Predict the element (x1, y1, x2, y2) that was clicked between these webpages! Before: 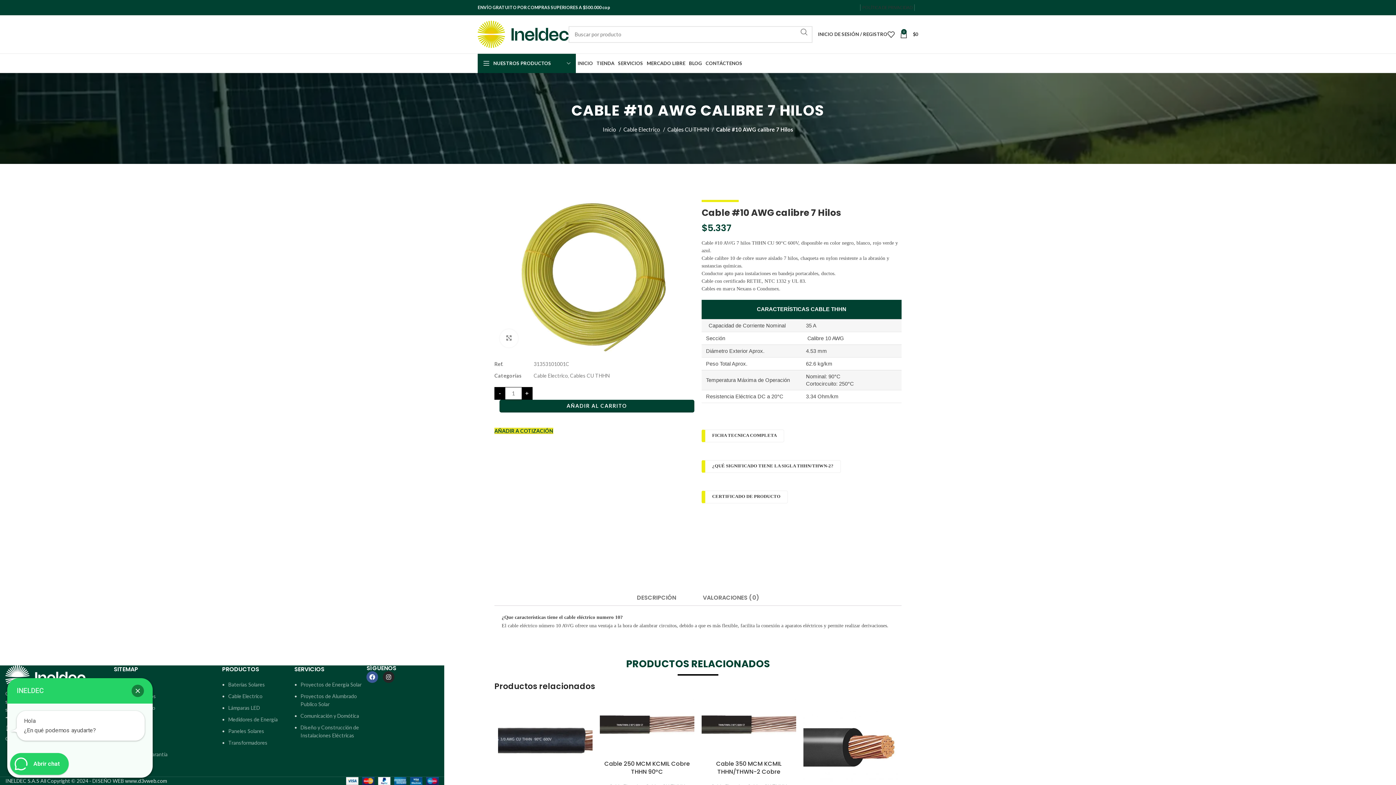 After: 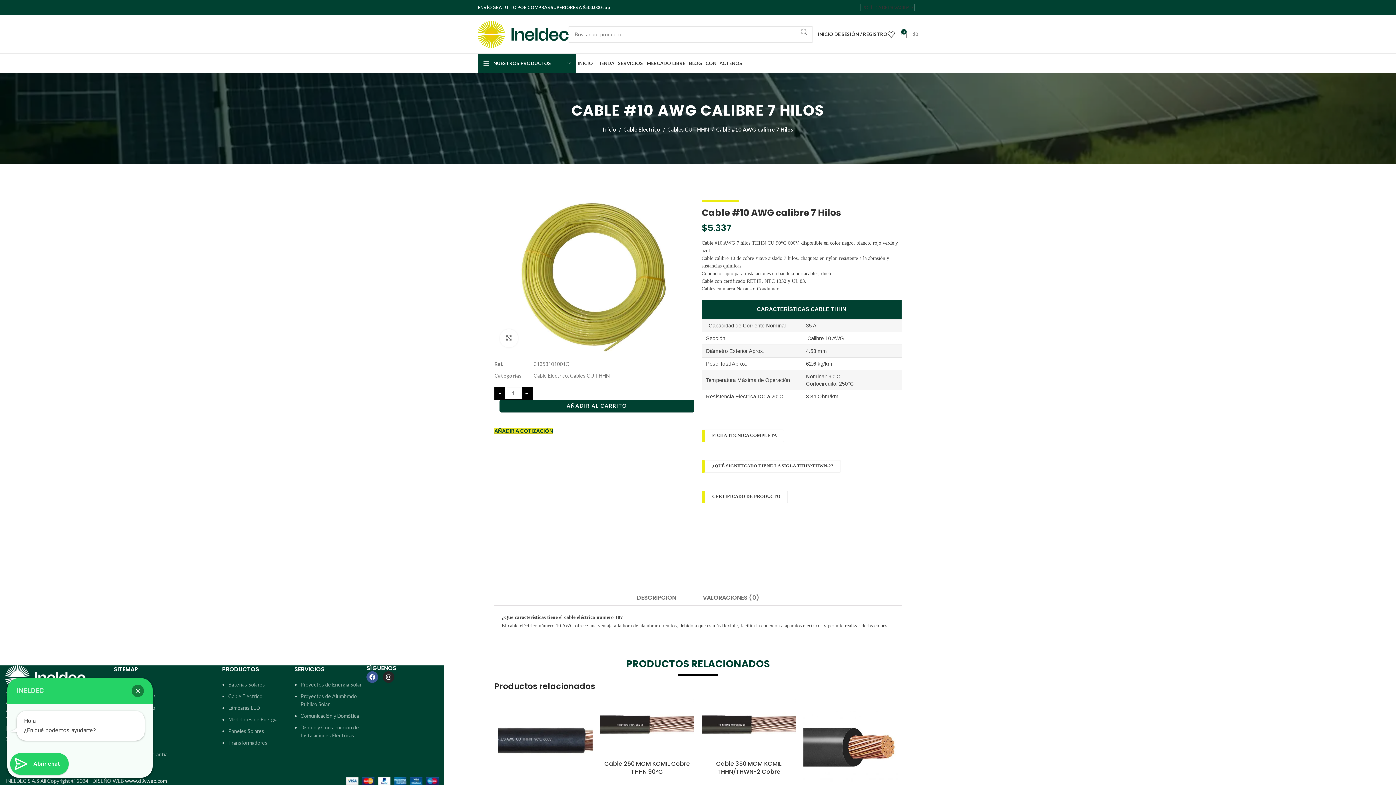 Action: bbox: (900, 27, 918, 41) label: 0
$0